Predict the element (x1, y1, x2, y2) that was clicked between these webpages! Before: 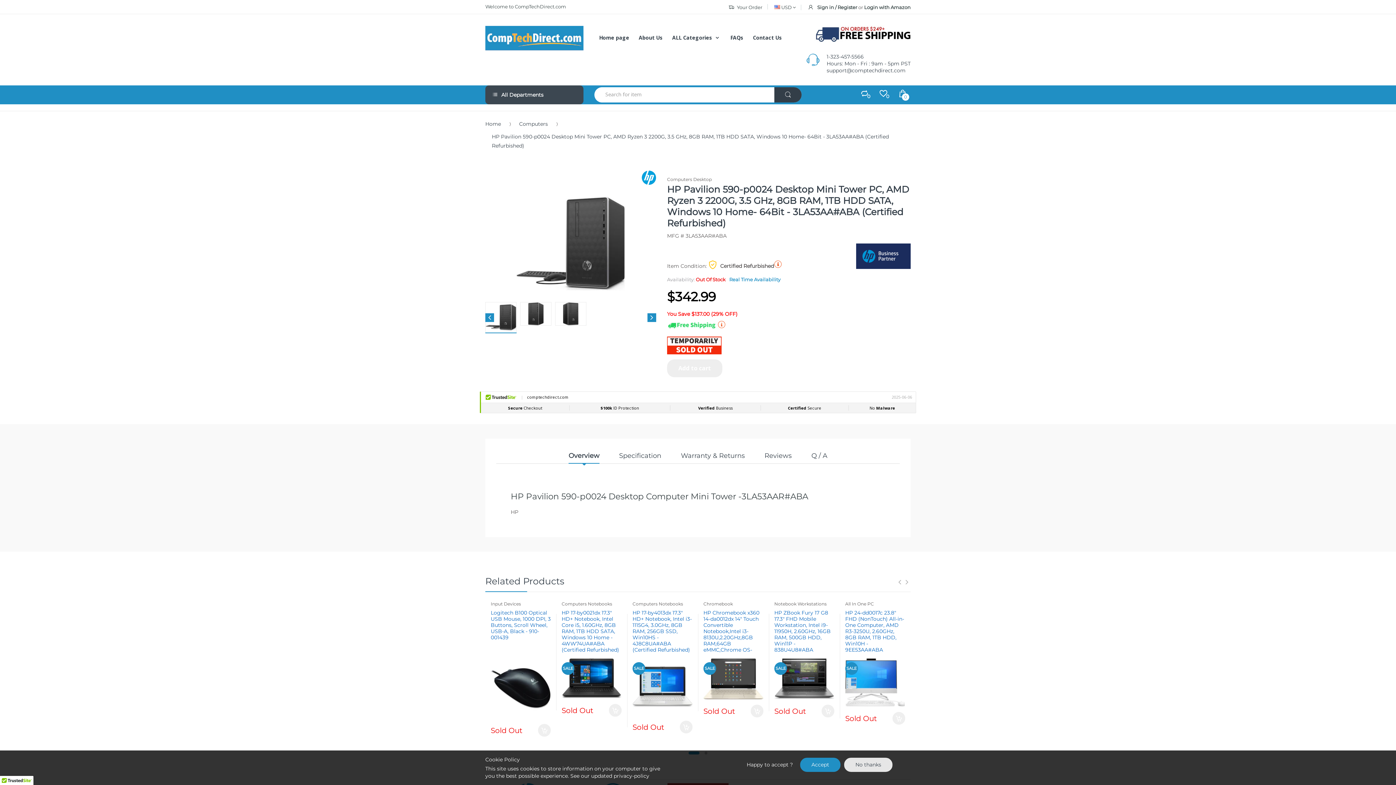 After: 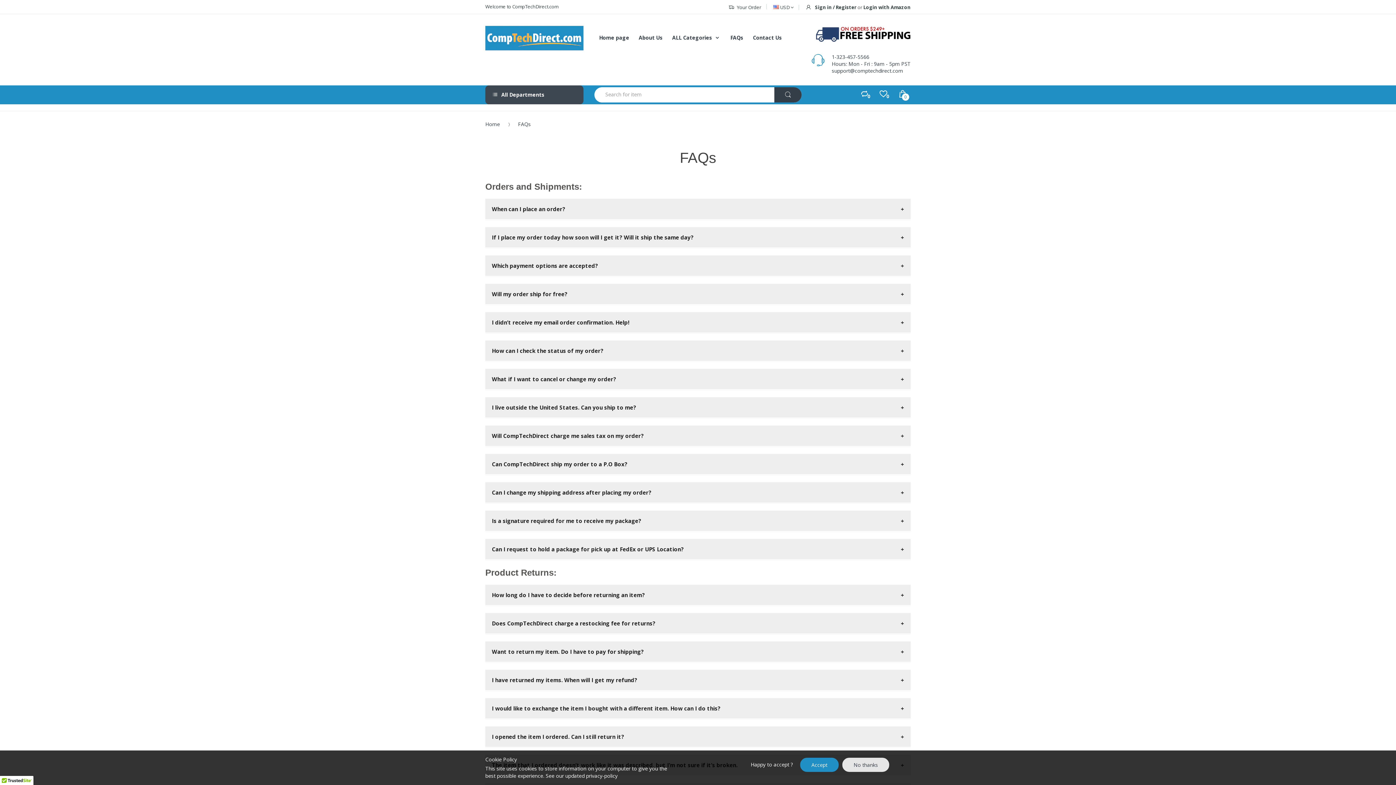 Action: bbox: (730, 28, 743, 47) label: FAQs